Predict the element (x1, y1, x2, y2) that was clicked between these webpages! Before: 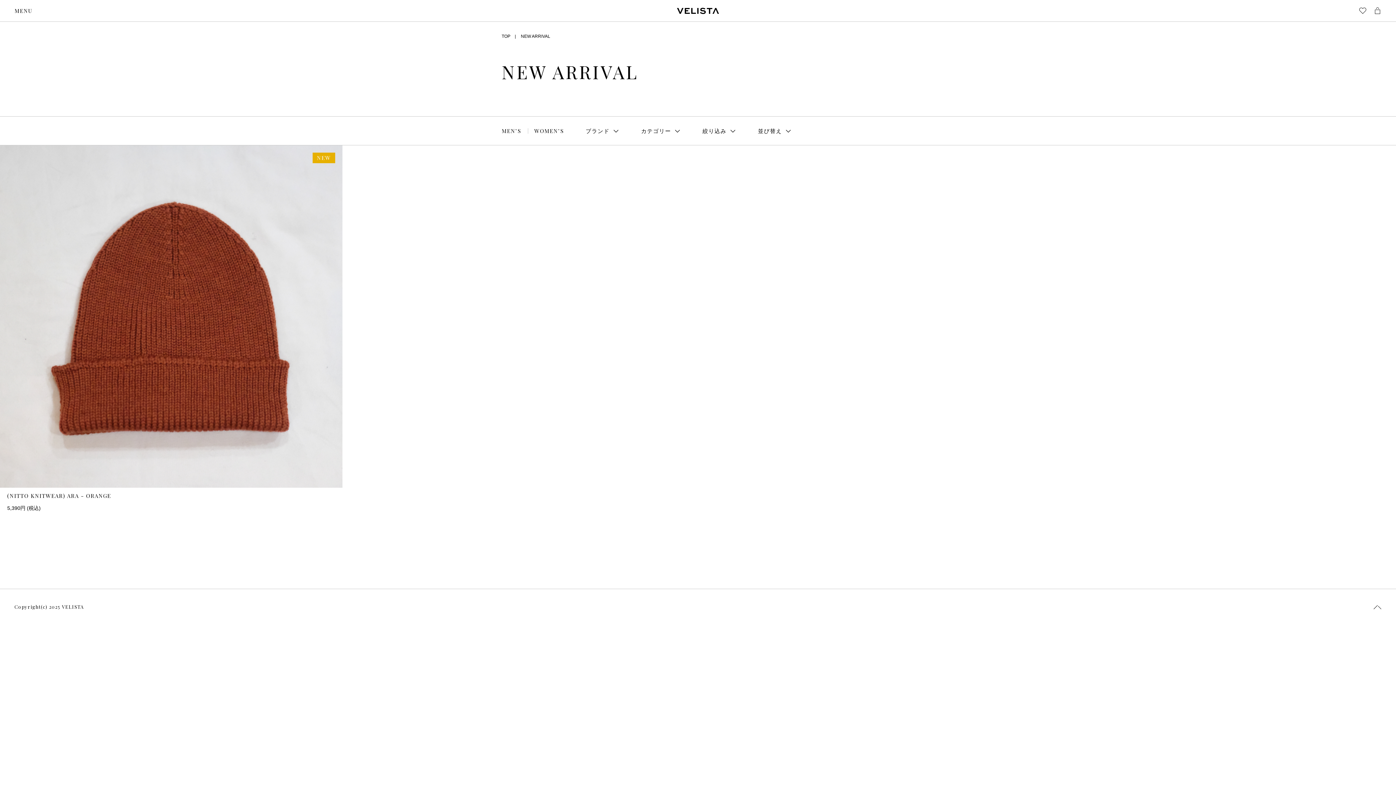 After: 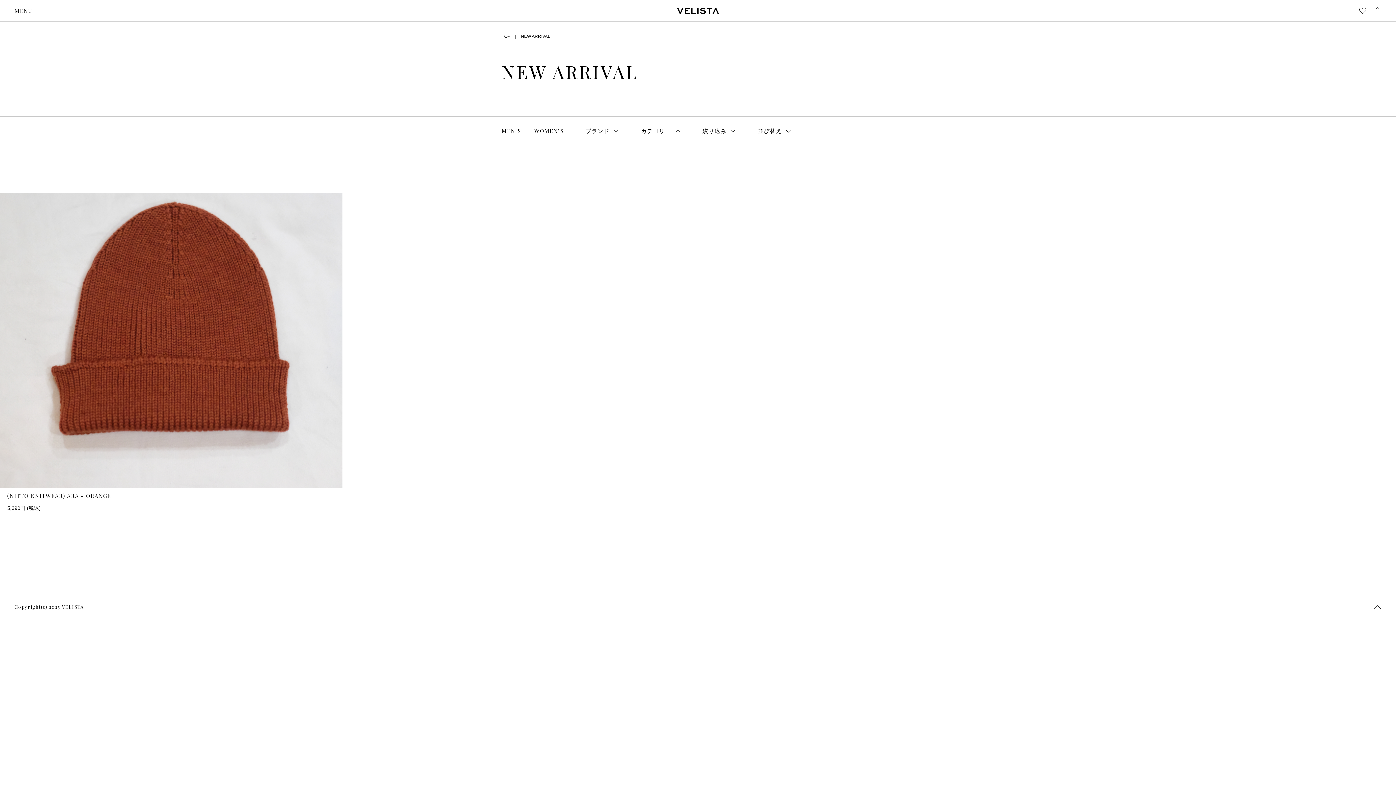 Action: label: カテゴリー bbox: (641, 116, 680, 145)